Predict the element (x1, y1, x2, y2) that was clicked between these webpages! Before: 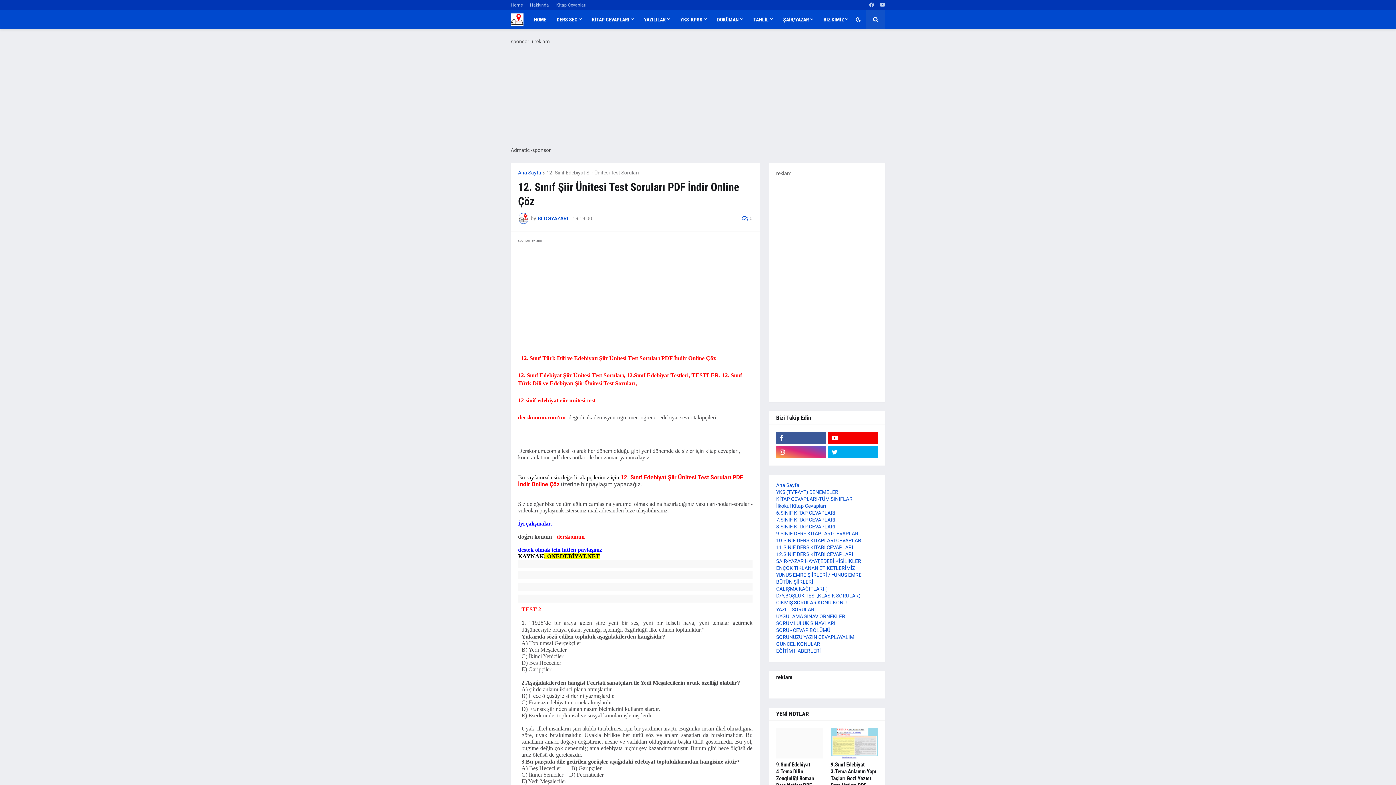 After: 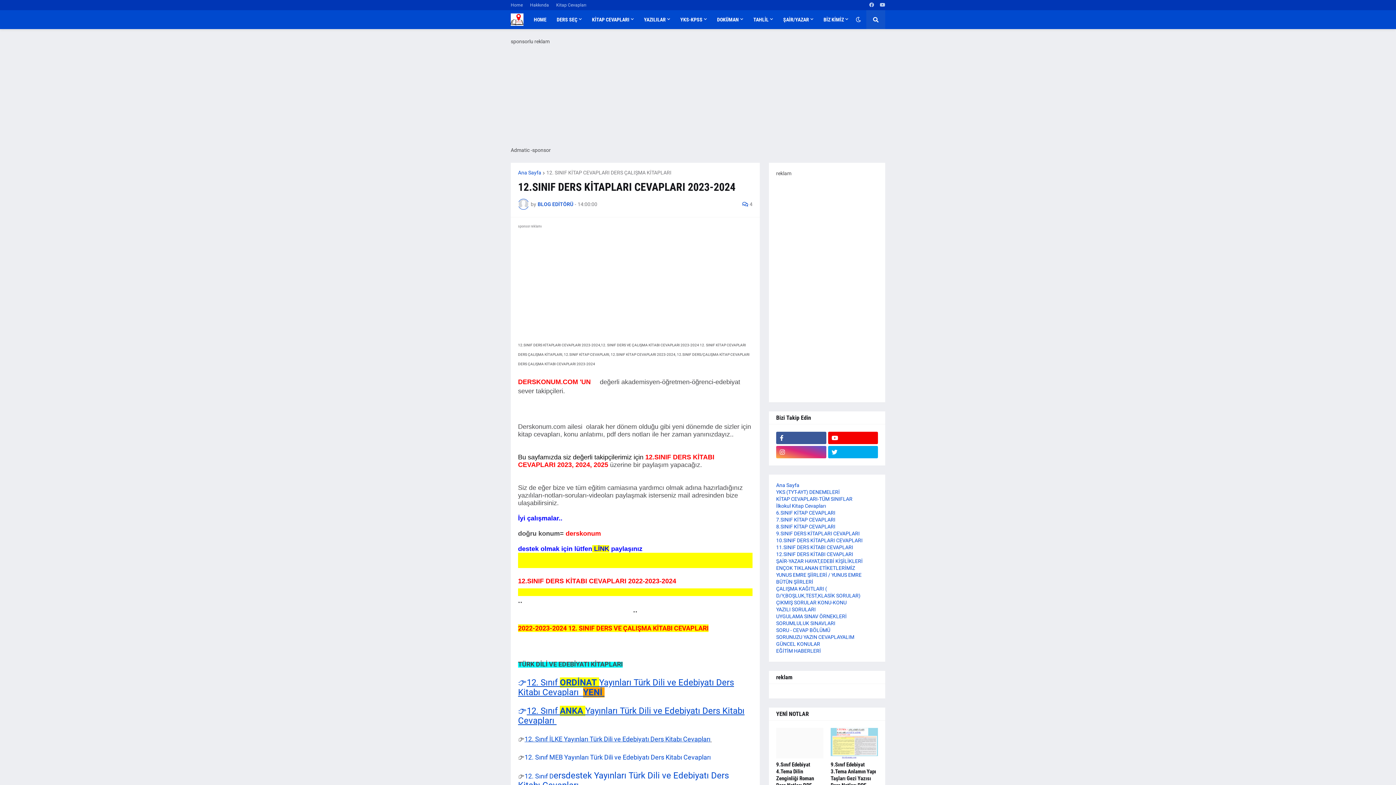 Action: bbox: (776, 551, 853, 557) label: 12.SINIF DERS KİTABI CEVAPLARI